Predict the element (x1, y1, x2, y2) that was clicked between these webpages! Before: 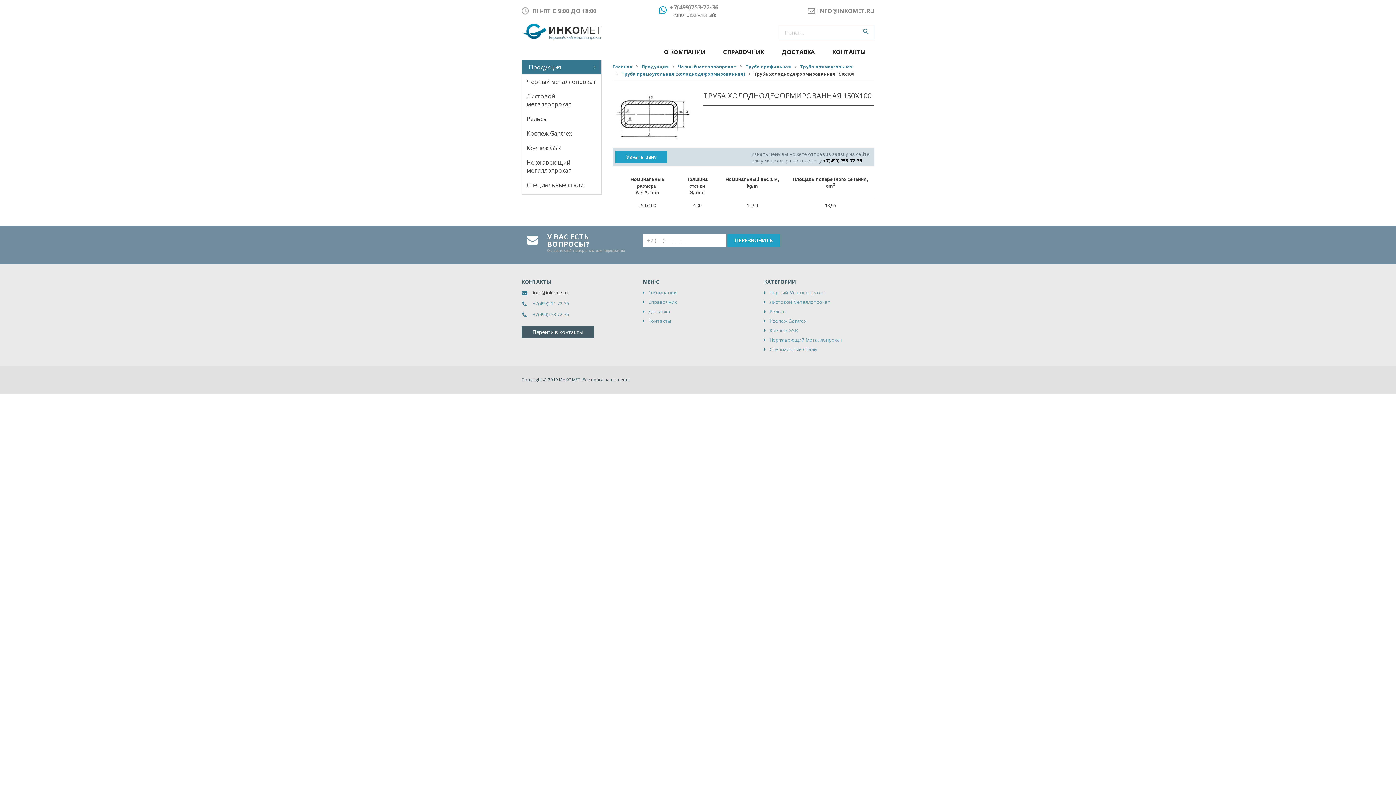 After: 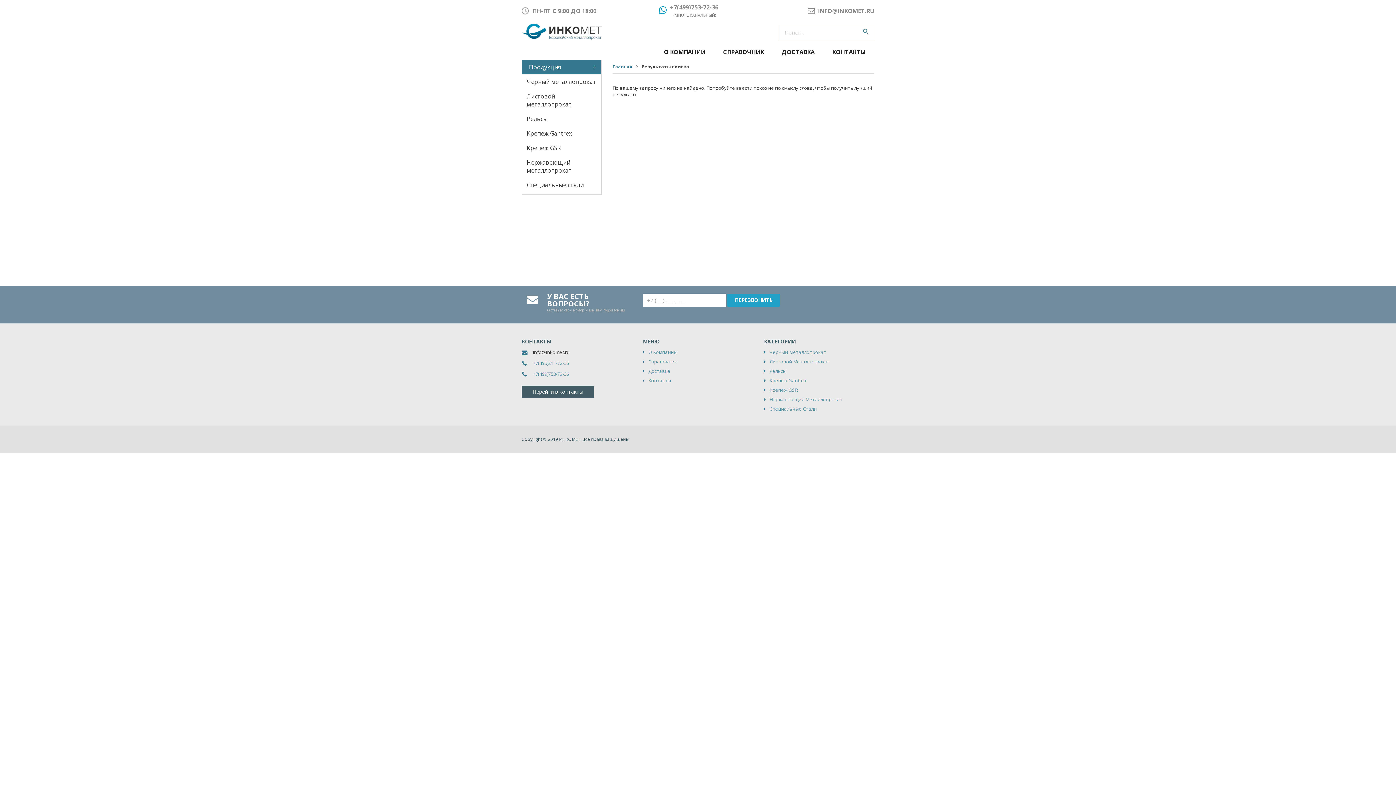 Action: bbox: (857, 25, 874, 39)